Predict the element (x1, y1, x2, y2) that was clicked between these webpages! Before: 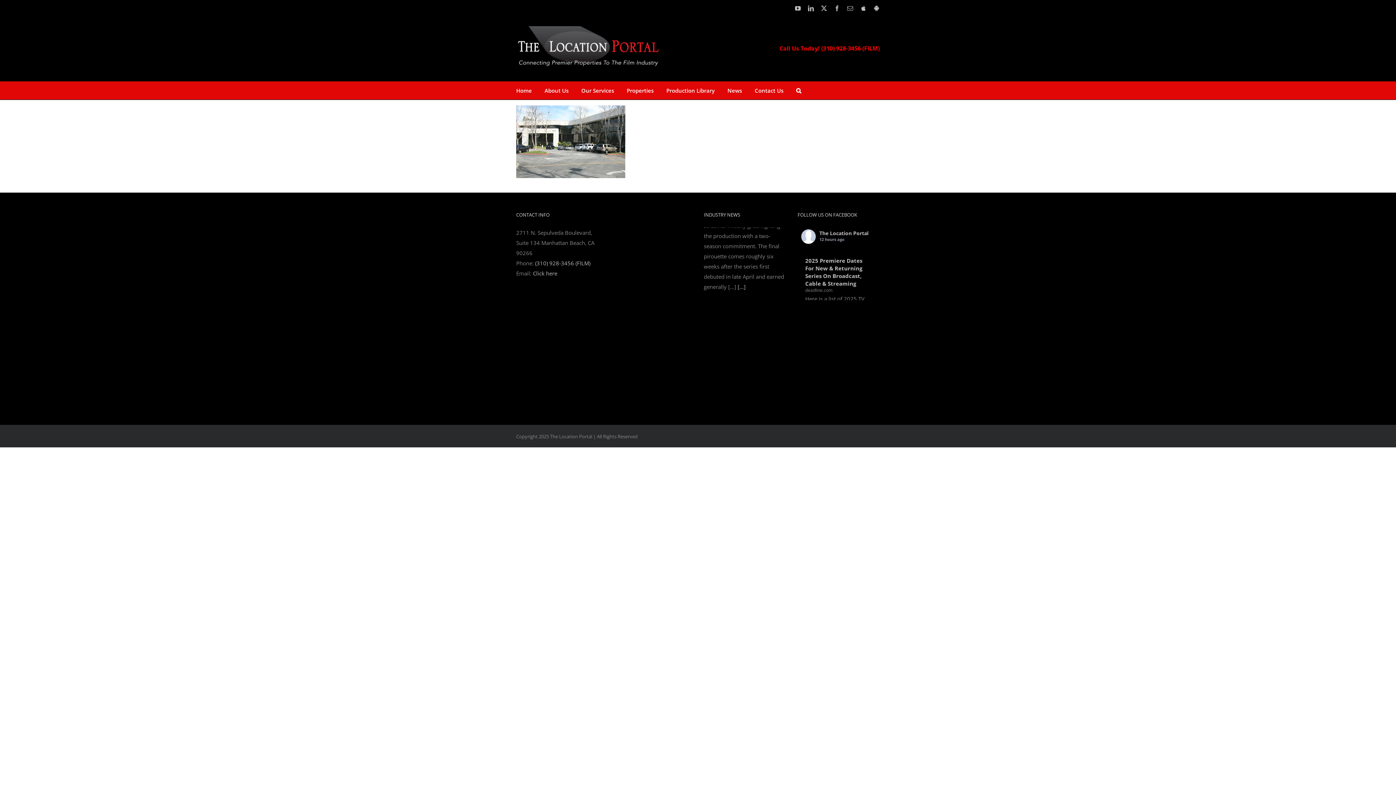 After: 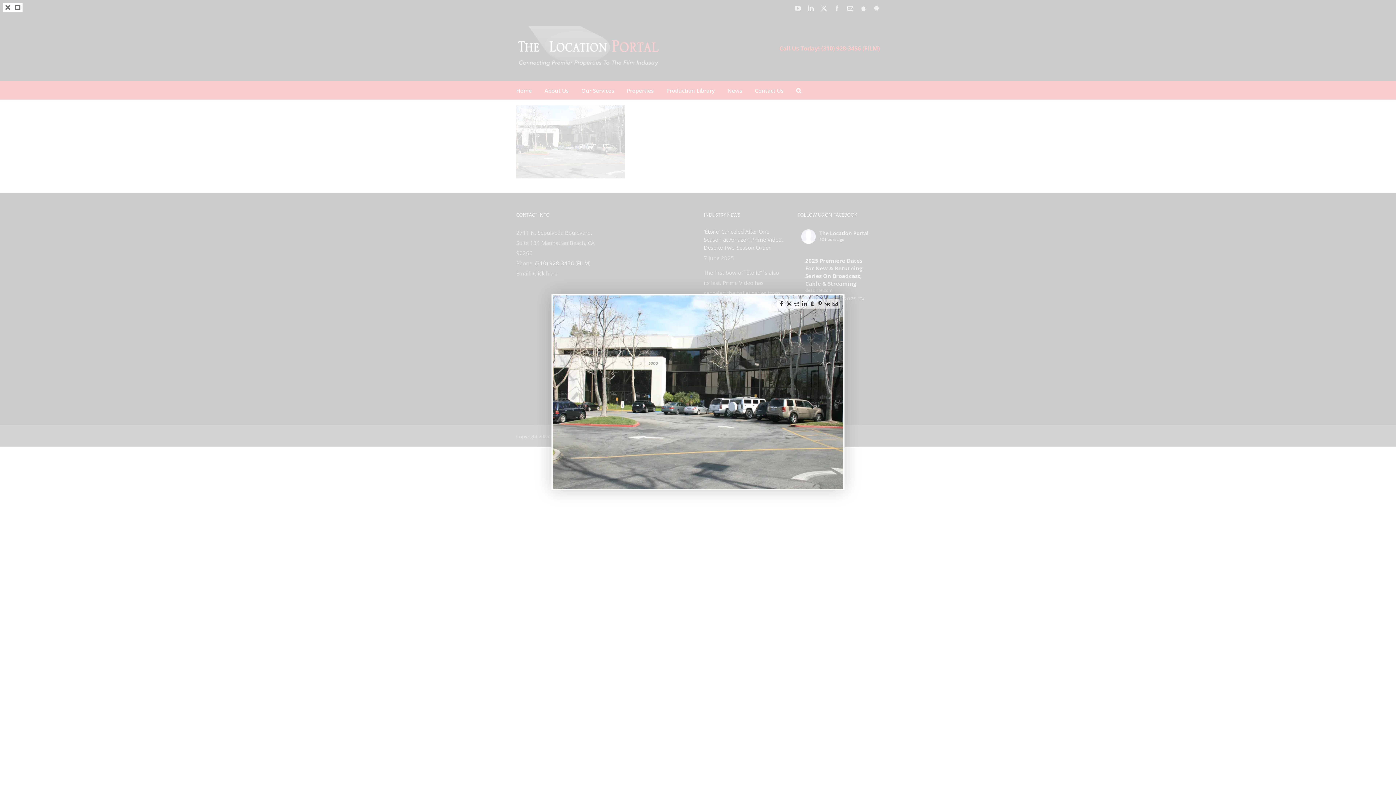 Action: bbox: (516, 106, 625, 114)